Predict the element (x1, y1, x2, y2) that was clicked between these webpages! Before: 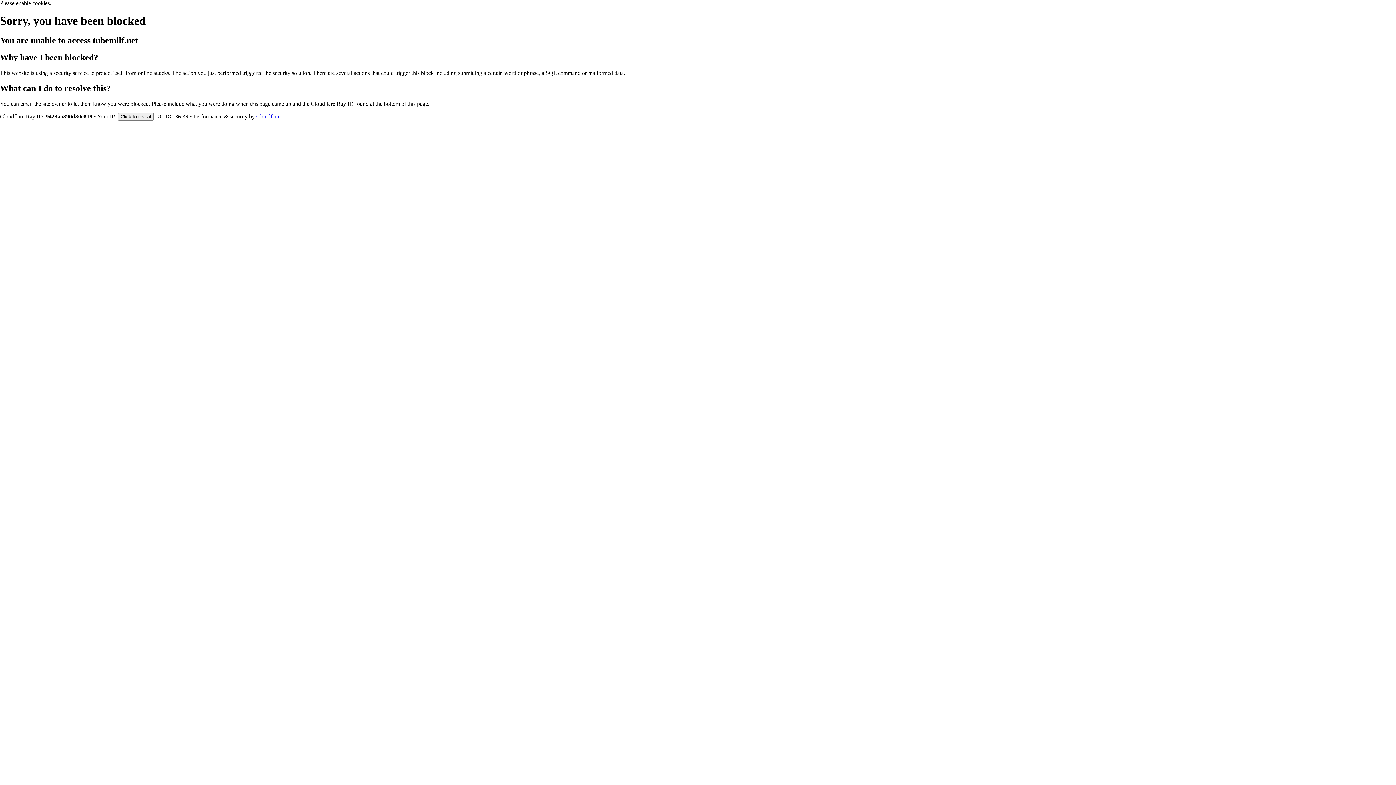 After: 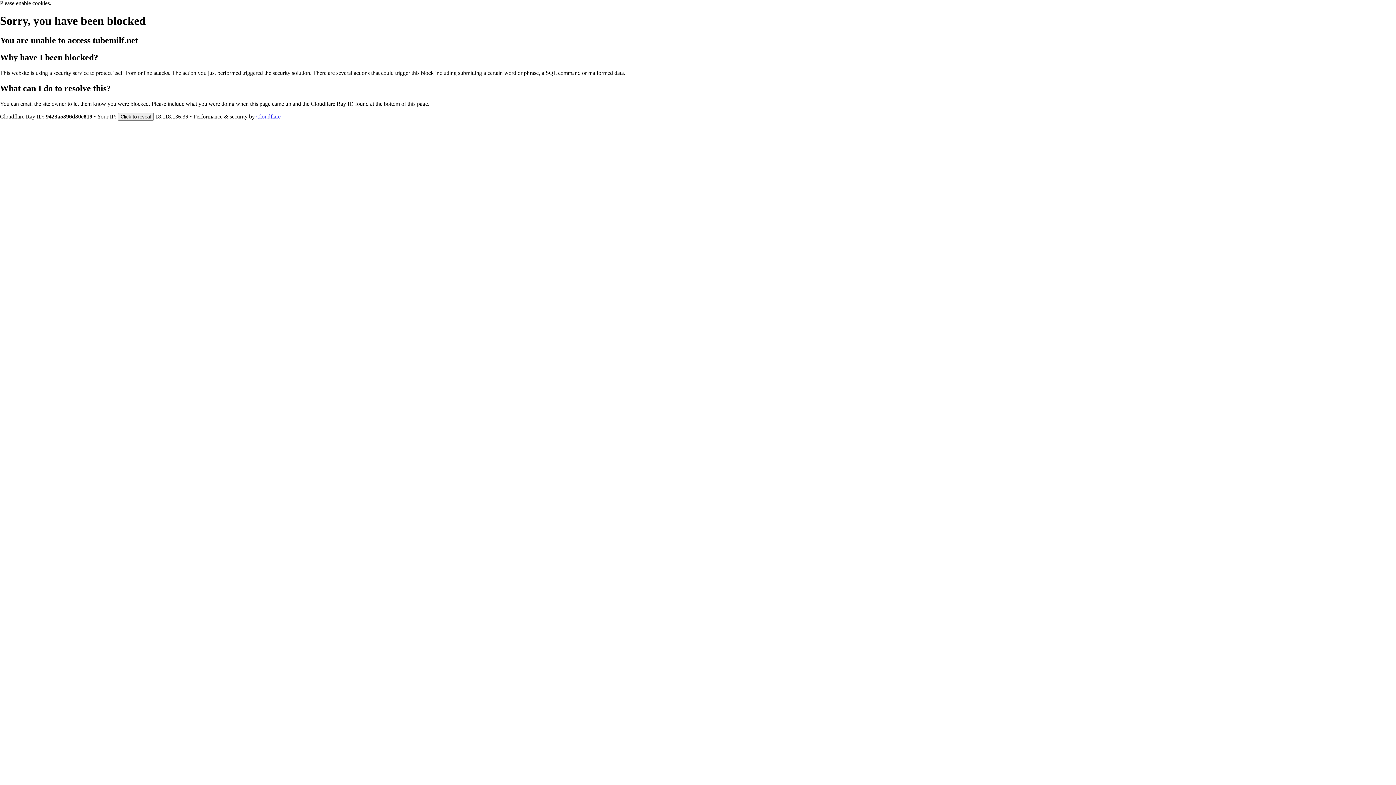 Action: label: Cloudflare bbox: (256, 113, 280, 119)